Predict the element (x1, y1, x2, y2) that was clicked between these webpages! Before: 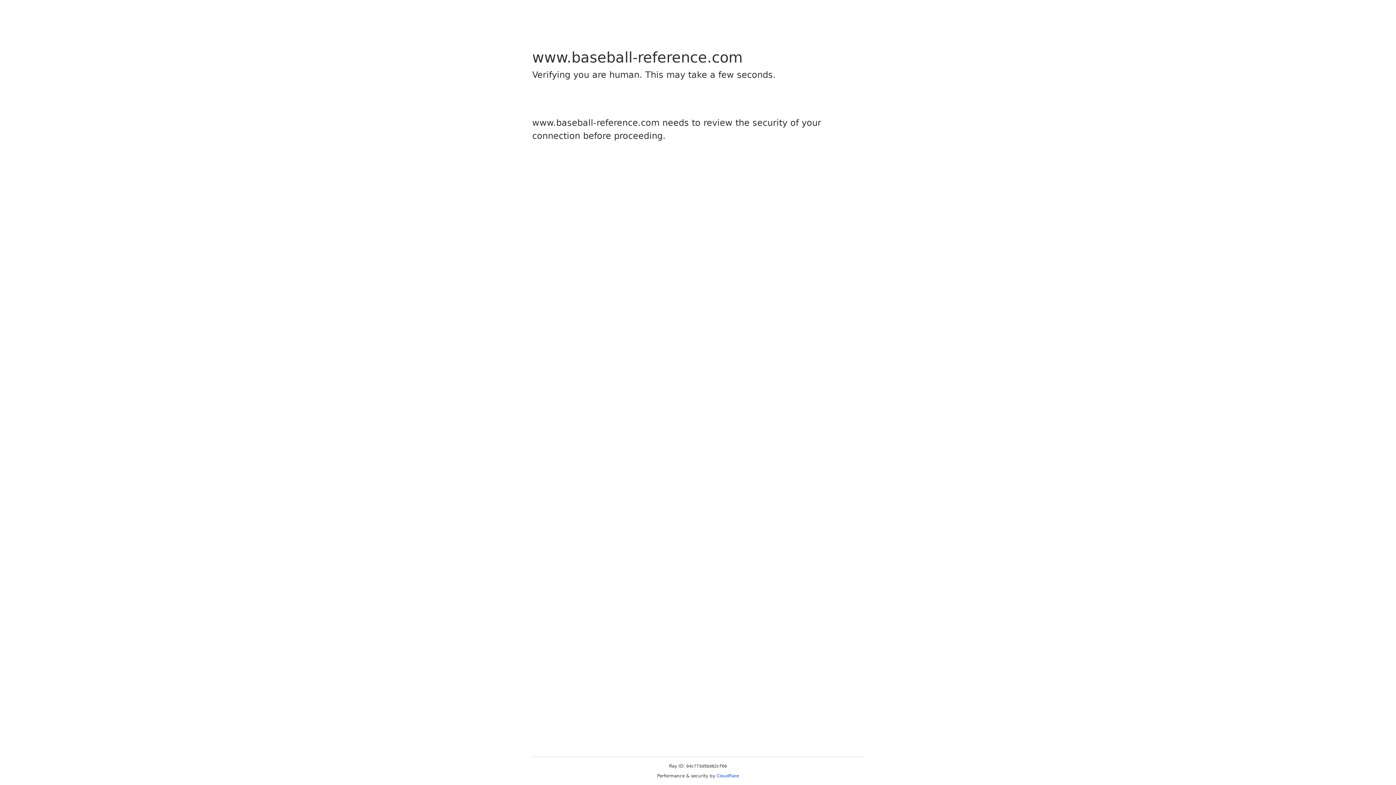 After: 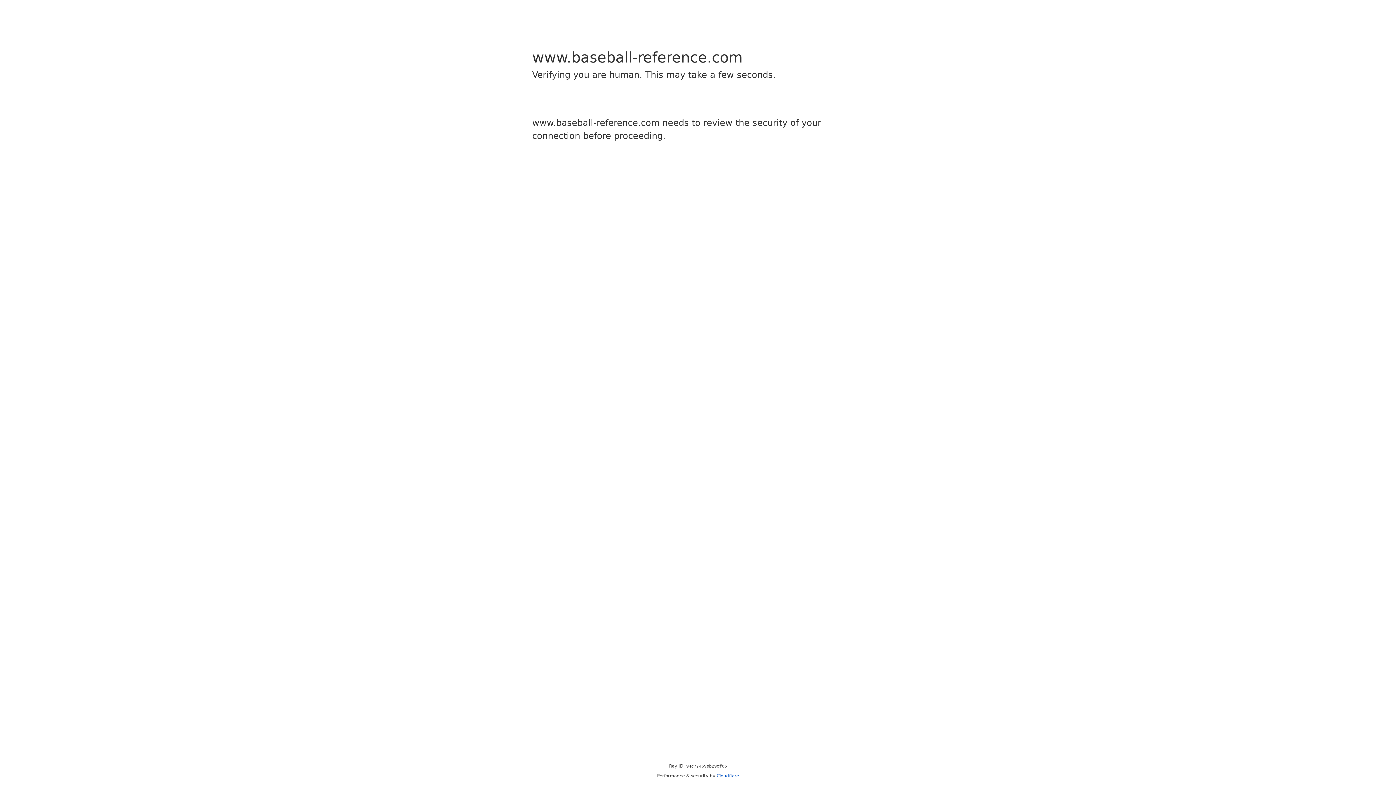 Action: label: Cloudflare bbox: (716, 773, 739, 778)